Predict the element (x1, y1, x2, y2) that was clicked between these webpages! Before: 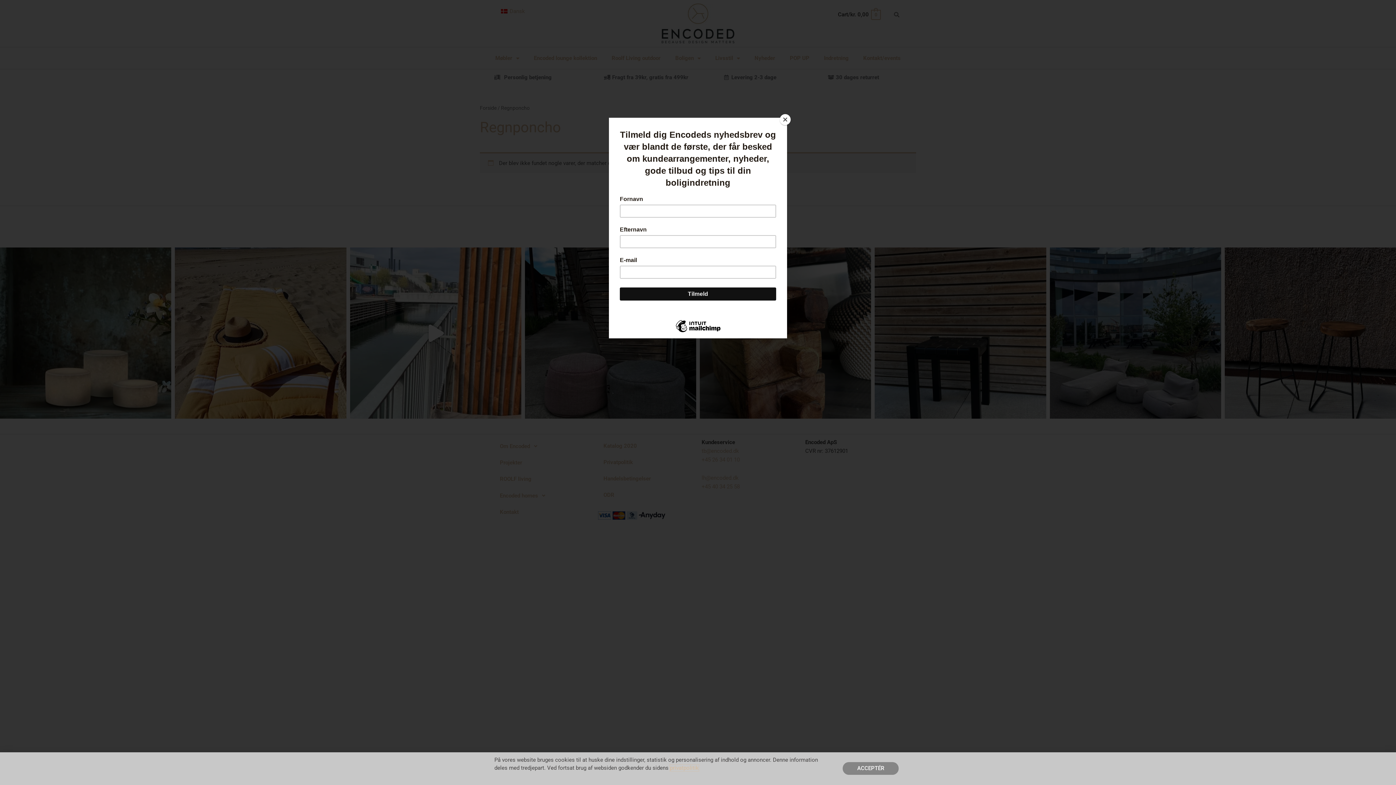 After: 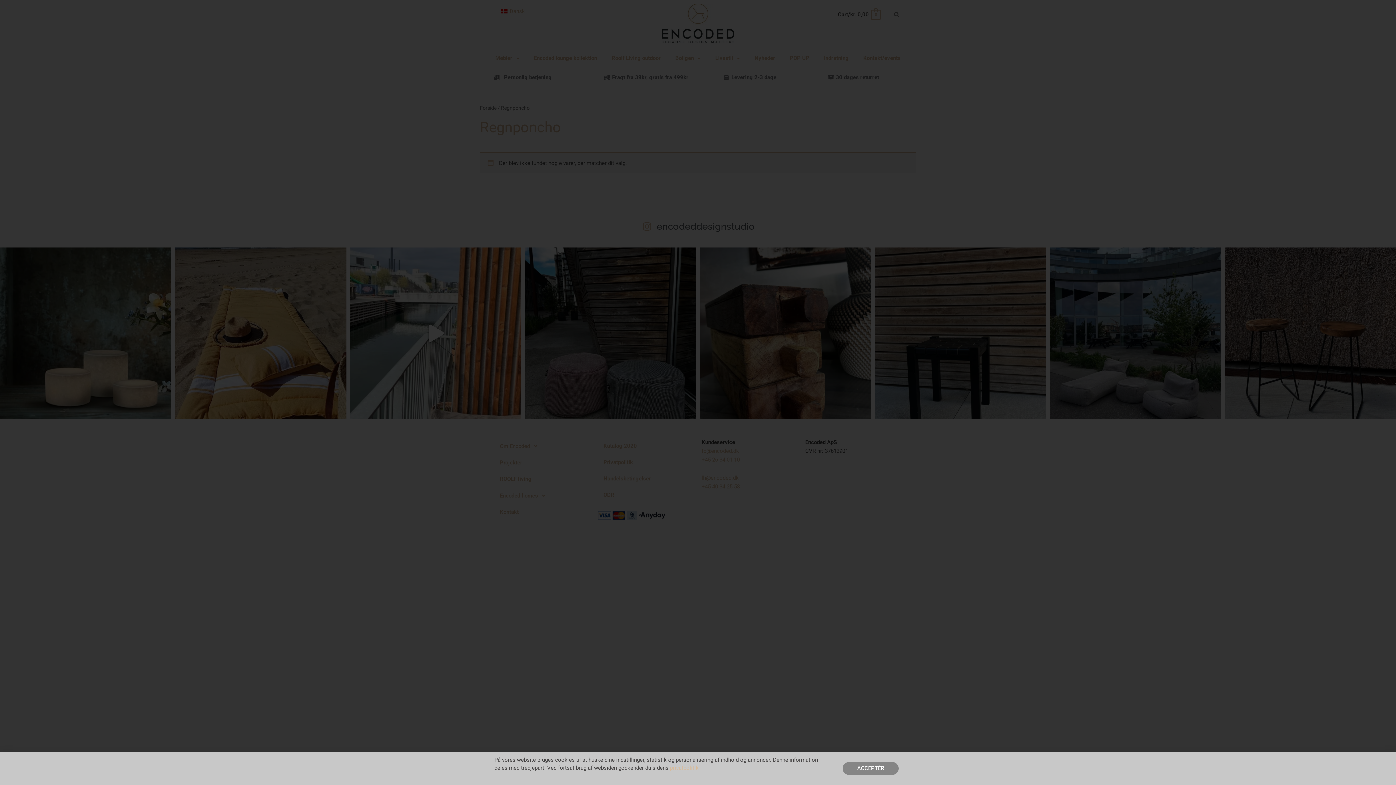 Action: label: Close bbox: (780, 114, 790, 125)